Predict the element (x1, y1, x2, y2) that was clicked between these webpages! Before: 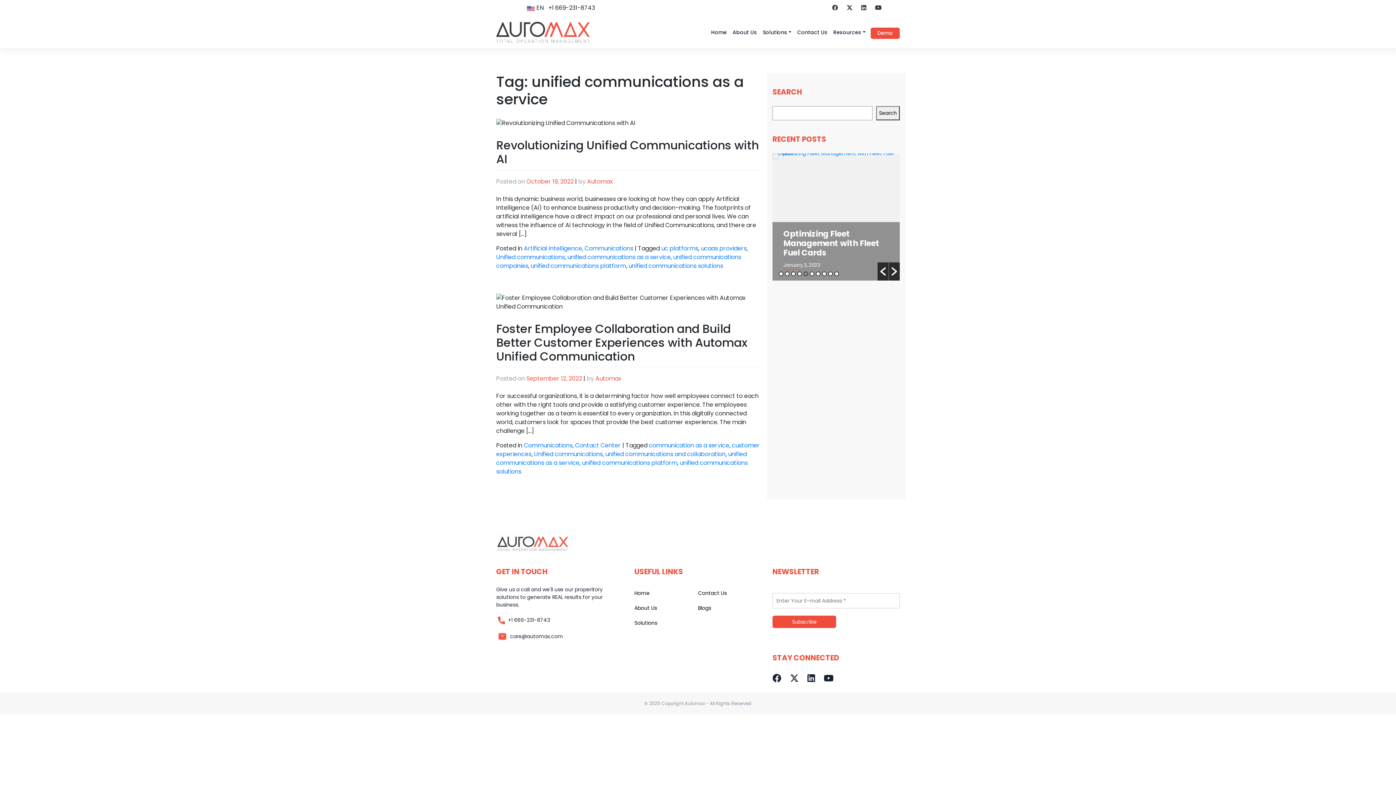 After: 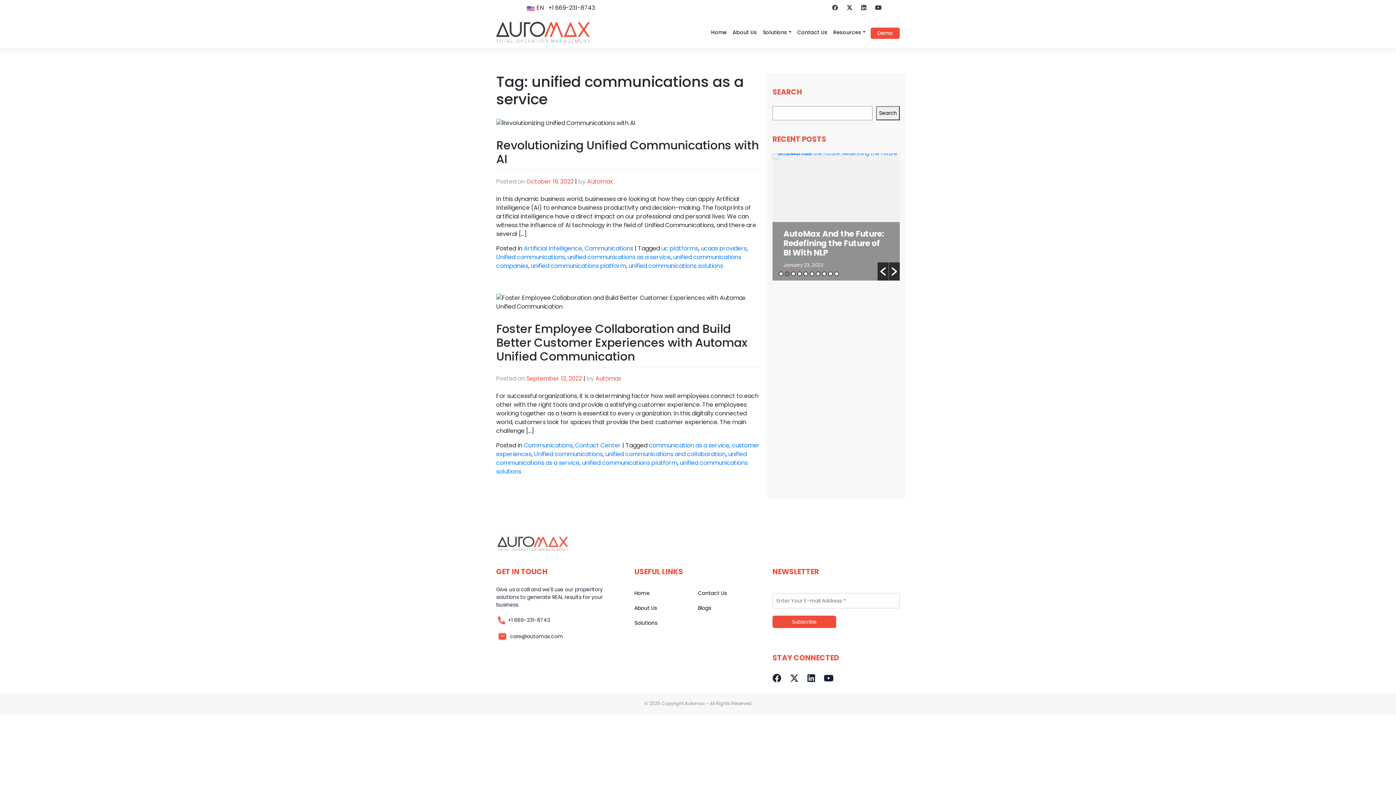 Action: bbox: (877, 262, 888, 280)